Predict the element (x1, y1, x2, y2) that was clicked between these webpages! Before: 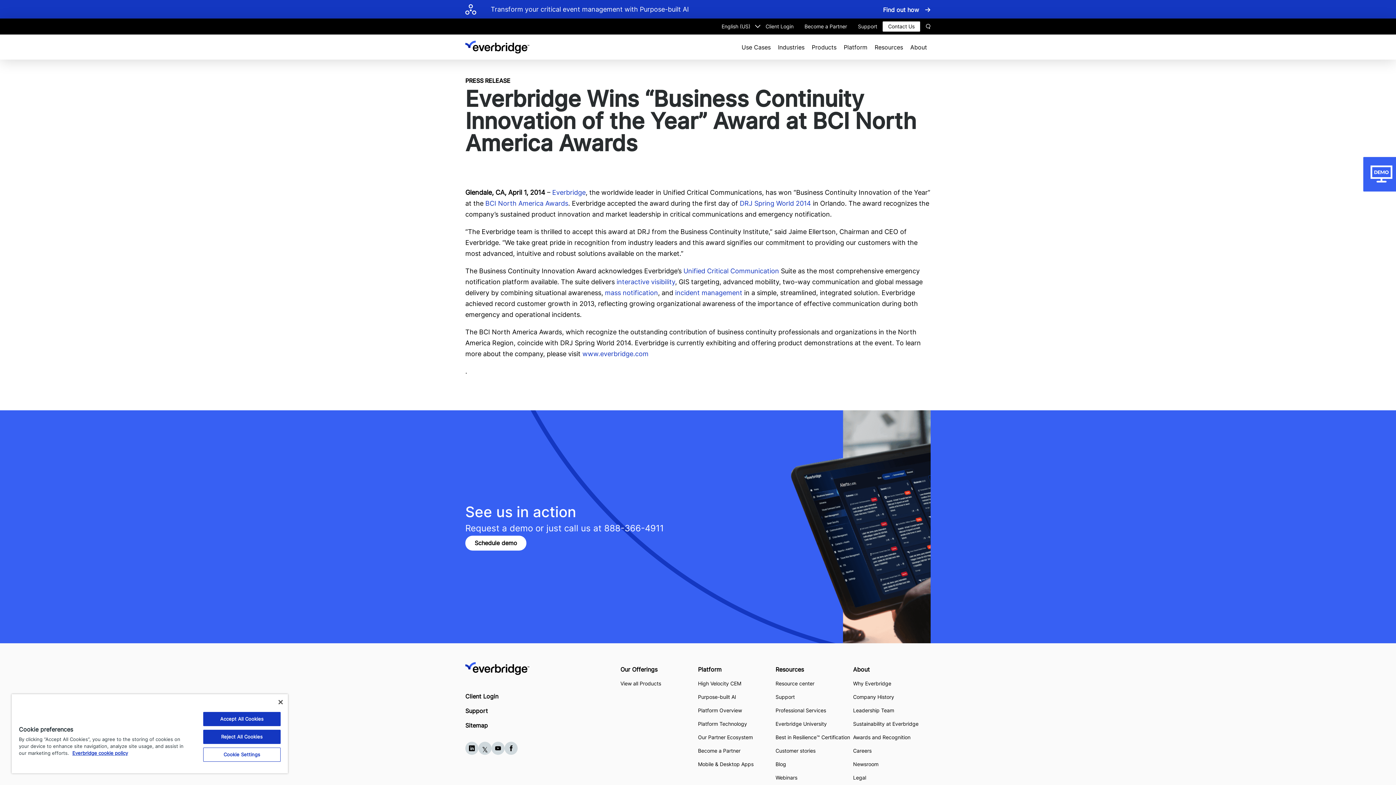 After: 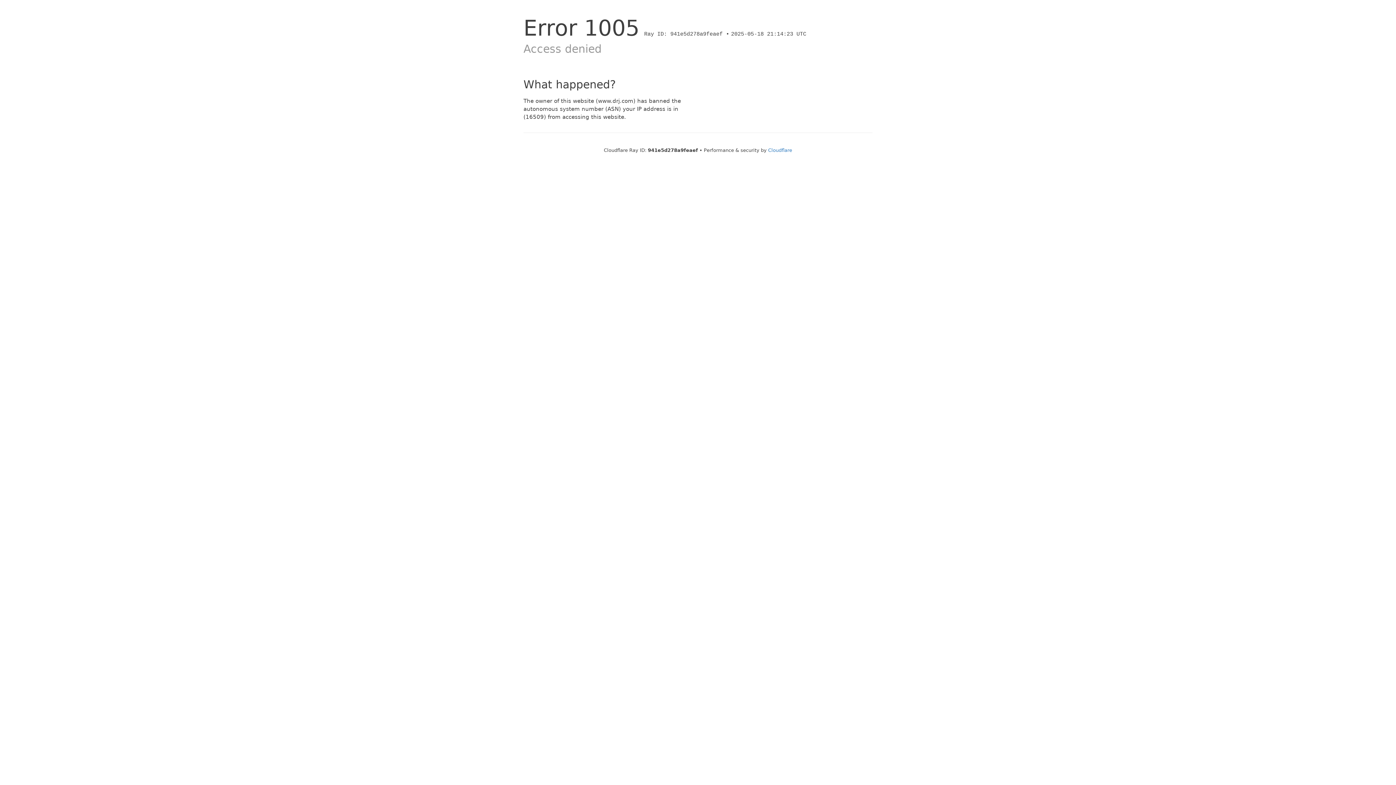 Action: bbox: (740, 199, 811, 207) label: DRJ Spring World 2014